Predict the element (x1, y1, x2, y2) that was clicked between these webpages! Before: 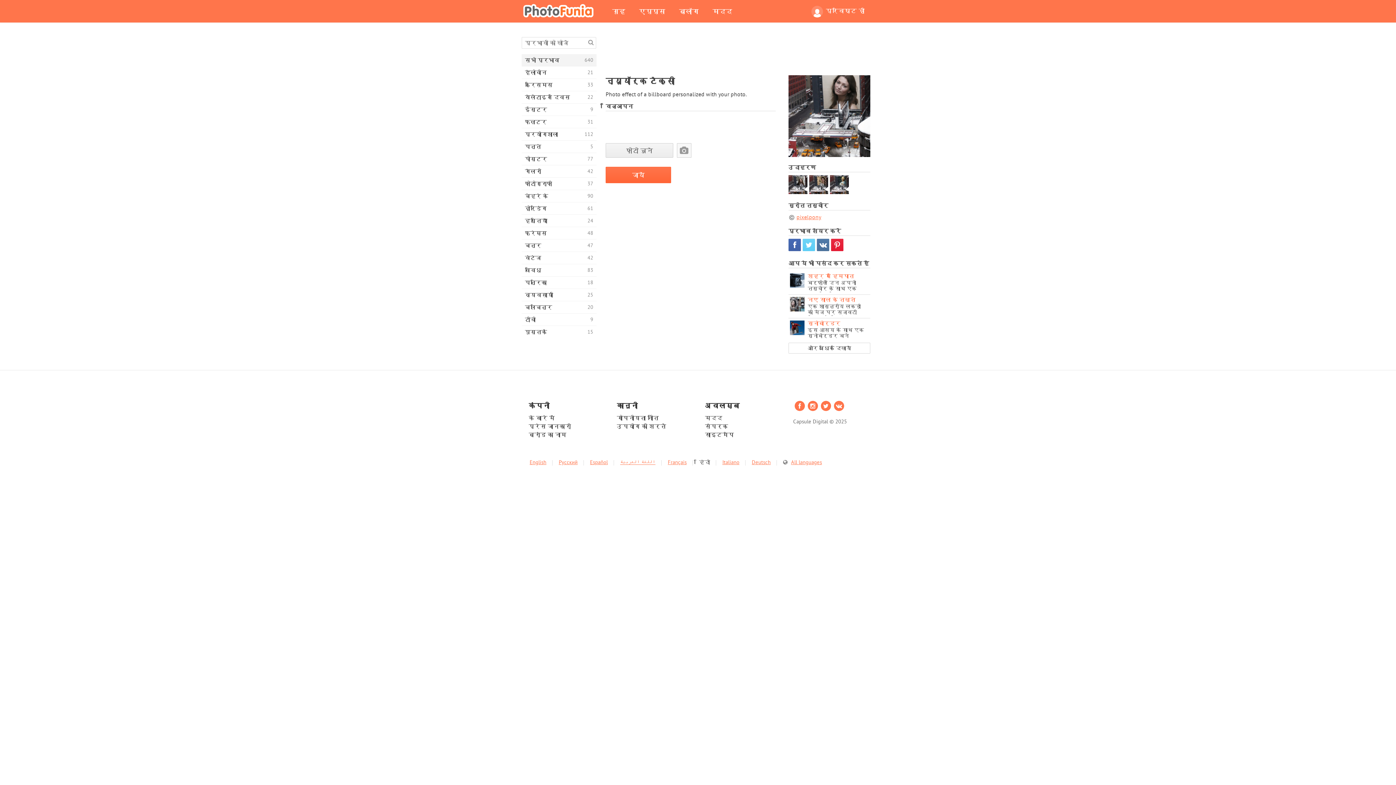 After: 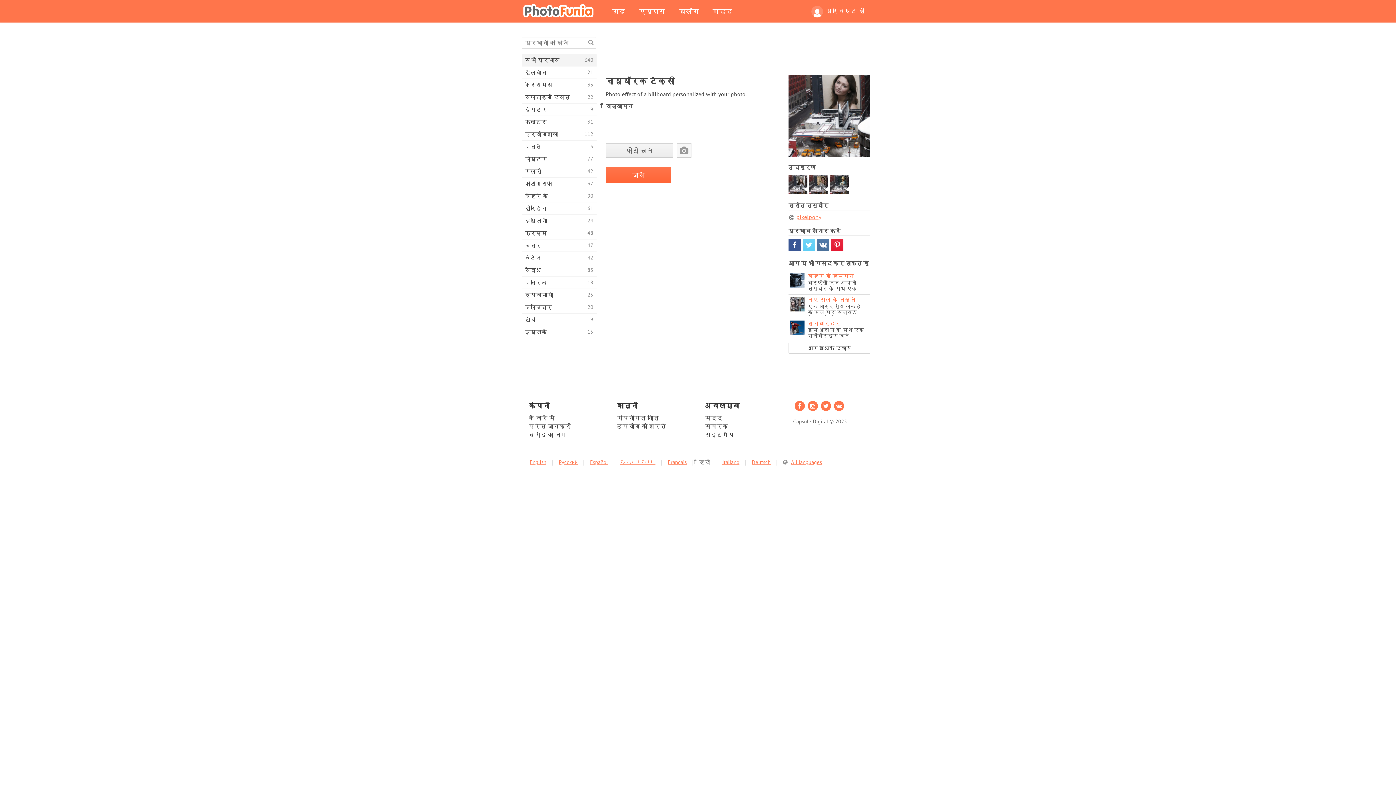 Action: bbox: (788, 238, 801, 251)